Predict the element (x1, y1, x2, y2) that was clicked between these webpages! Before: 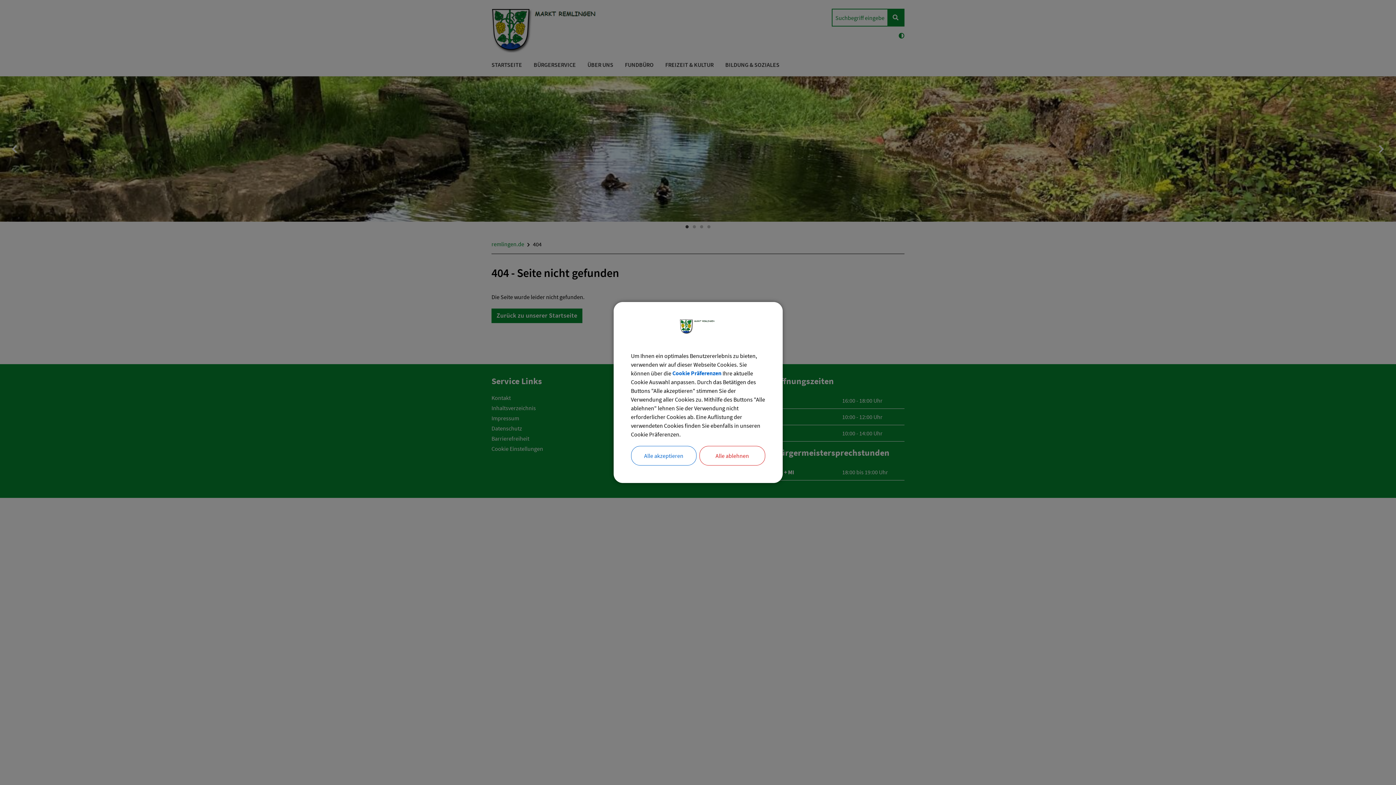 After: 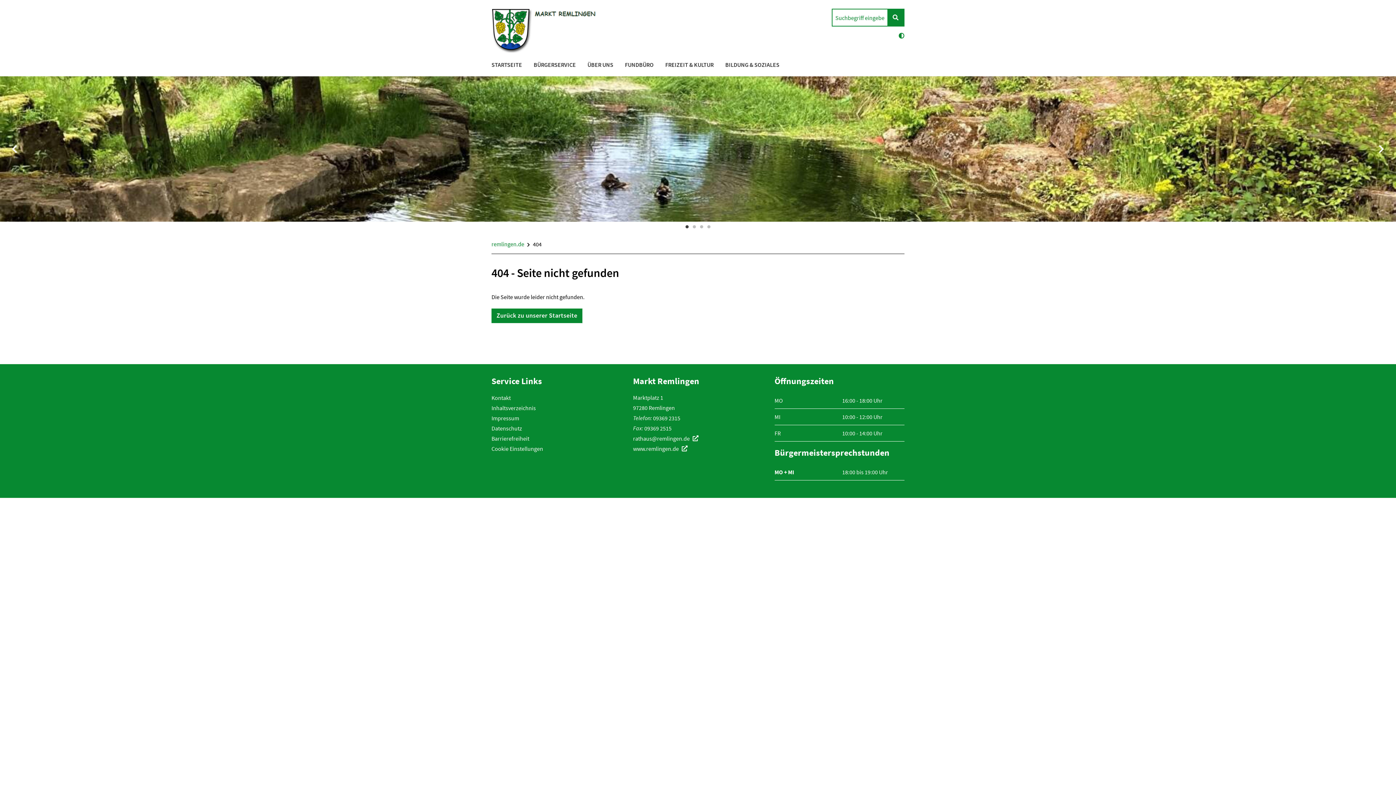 Action: bbox: (631, 446, 696, 465) label: Alle akzeptieren